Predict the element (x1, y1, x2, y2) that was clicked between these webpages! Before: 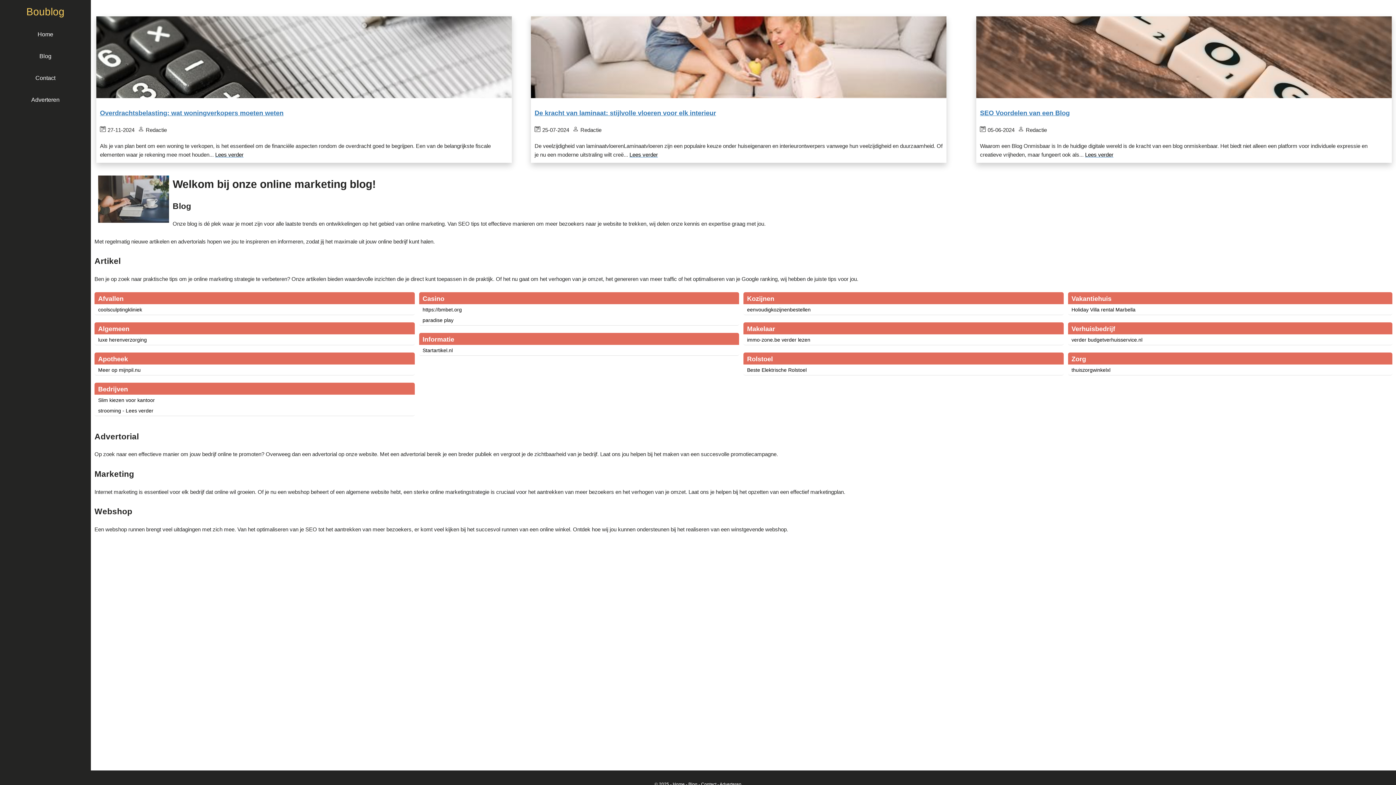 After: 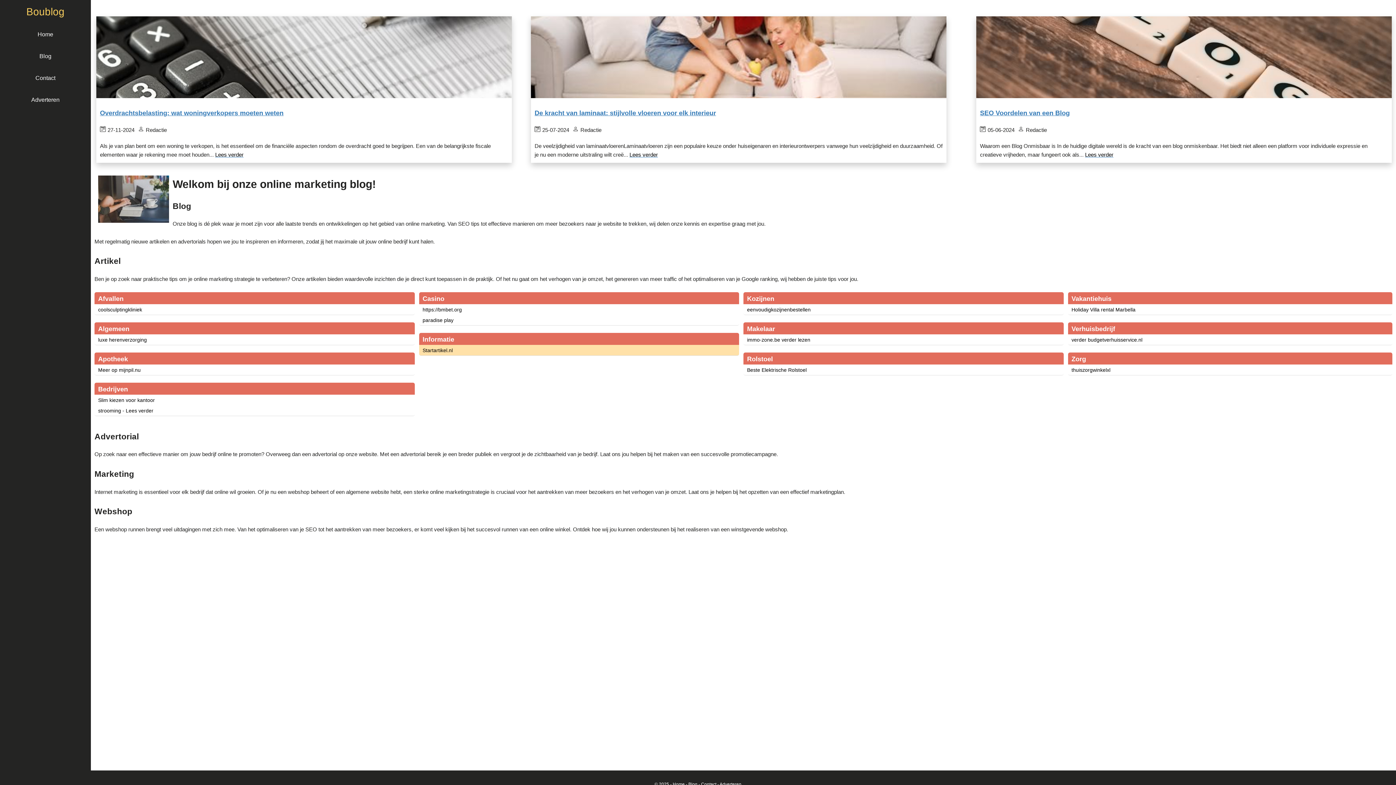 Action: label: Startartikel.nl bbox: (422, 347, 452, 353)